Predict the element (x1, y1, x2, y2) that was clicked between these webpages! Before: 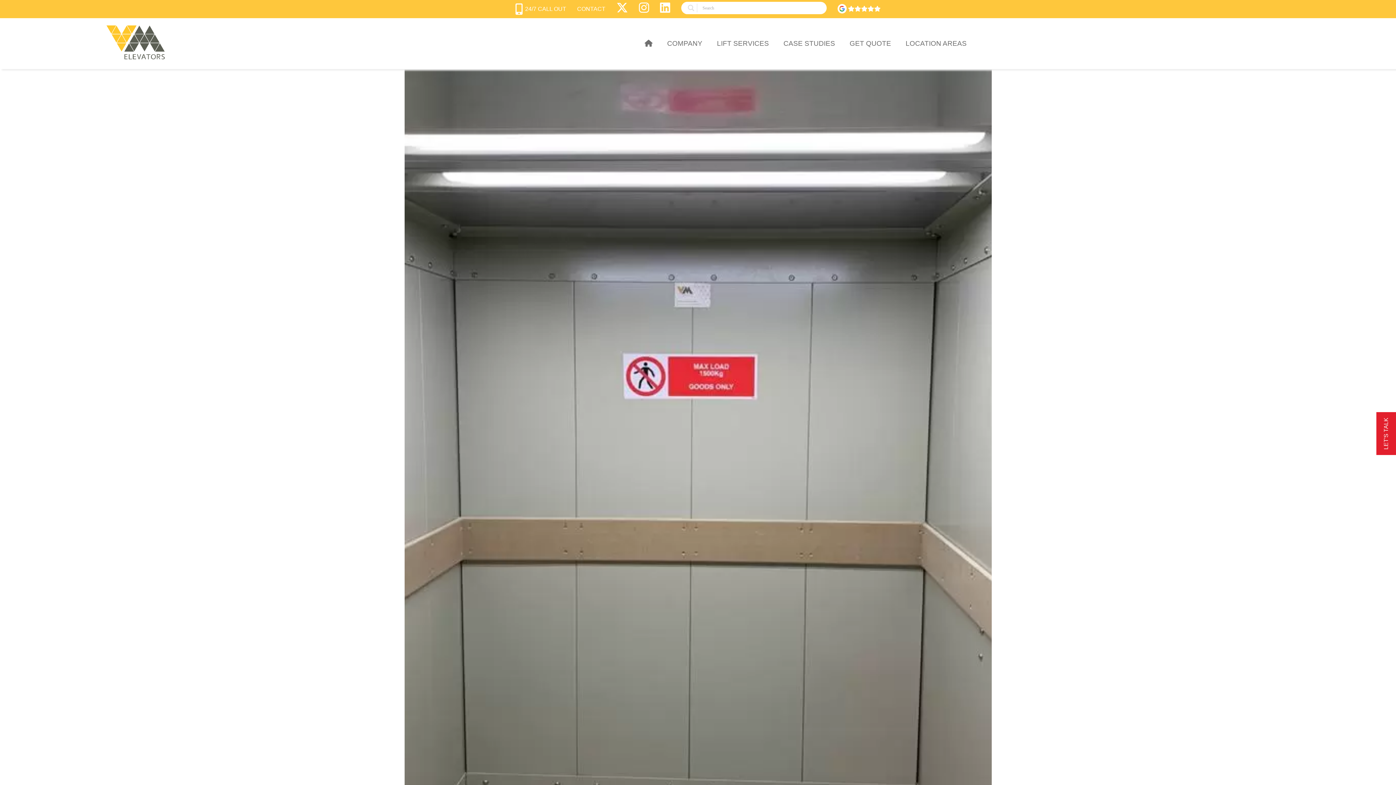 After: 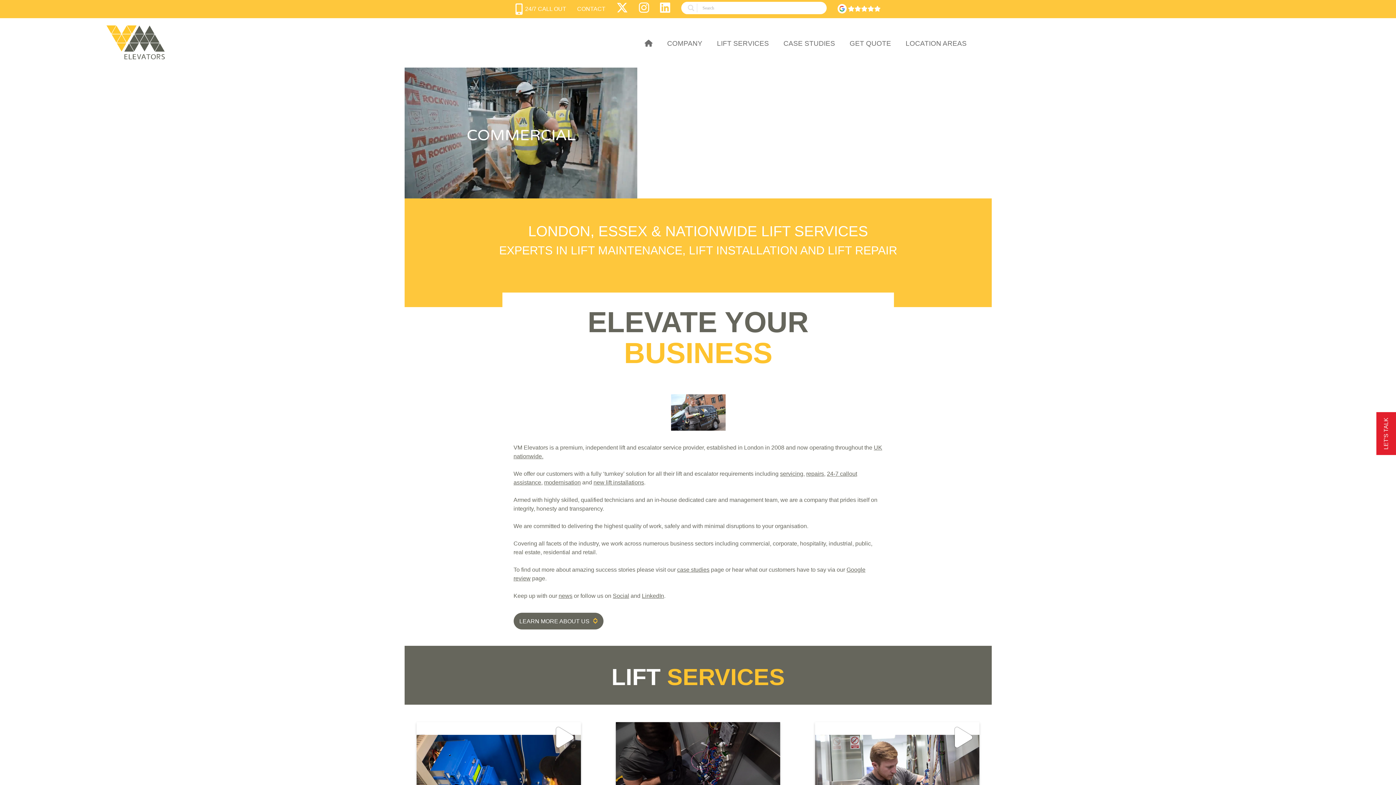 Action: label: Home bbox: (637, 33, 660, 54)